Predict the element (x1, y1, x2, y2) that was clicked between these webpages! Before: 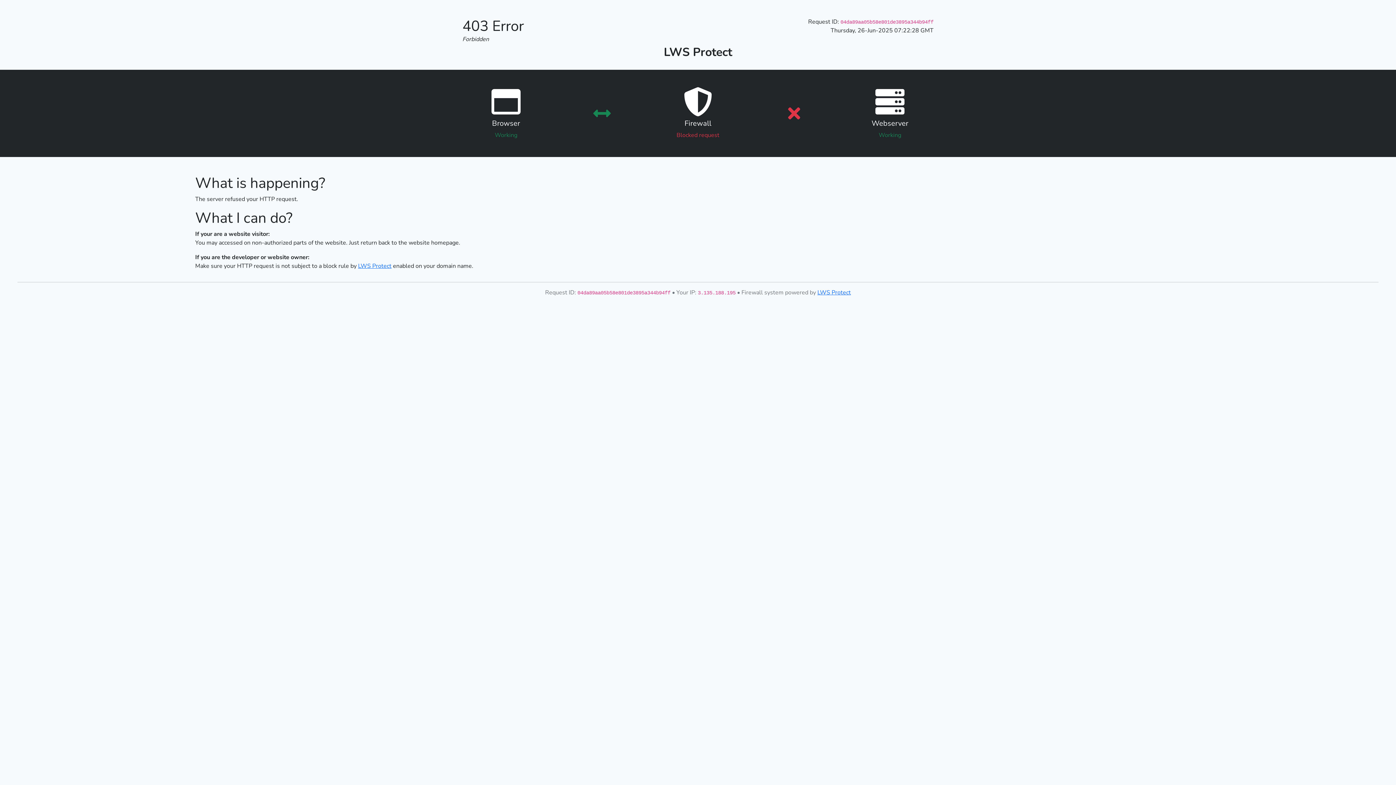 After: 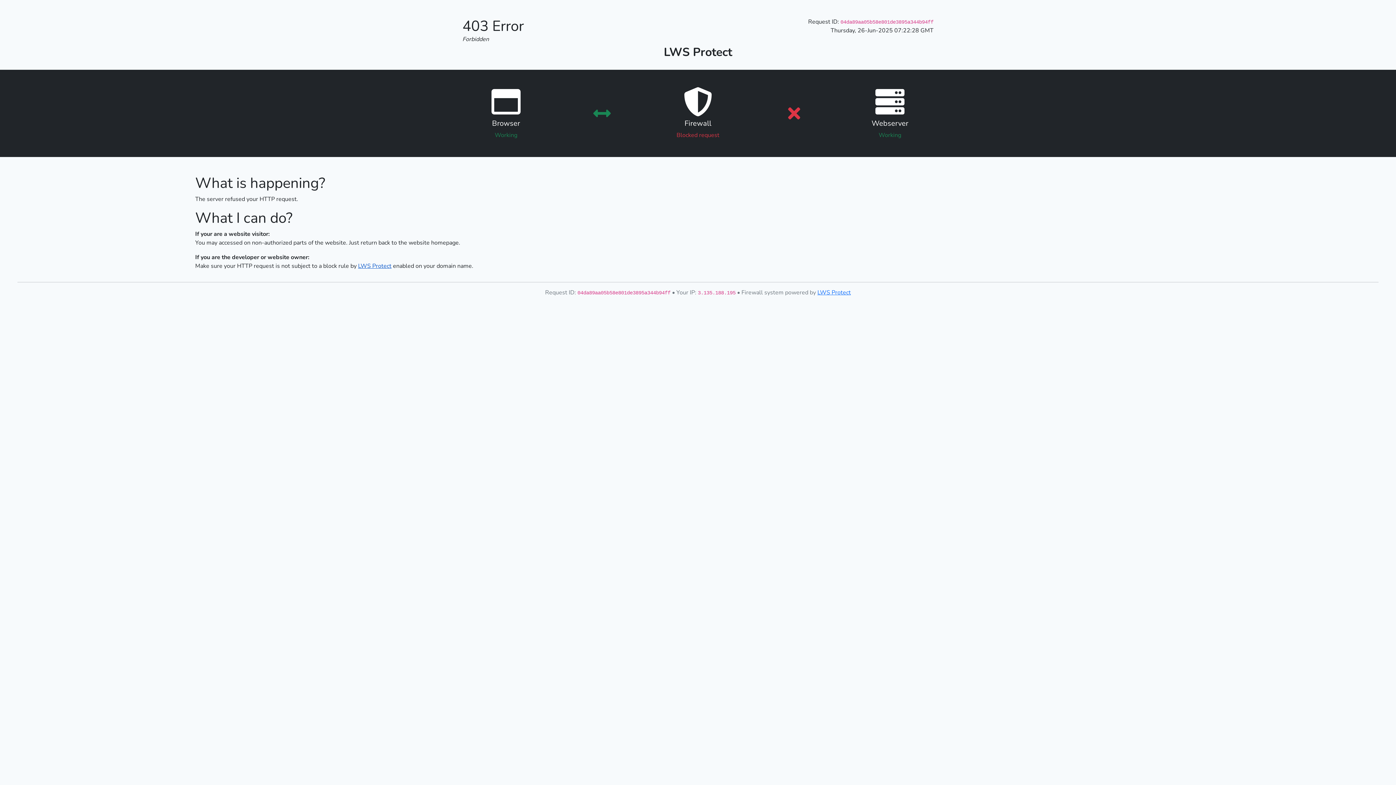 Action: bbox: (358, 262, 391, 270) label: LWS Protect